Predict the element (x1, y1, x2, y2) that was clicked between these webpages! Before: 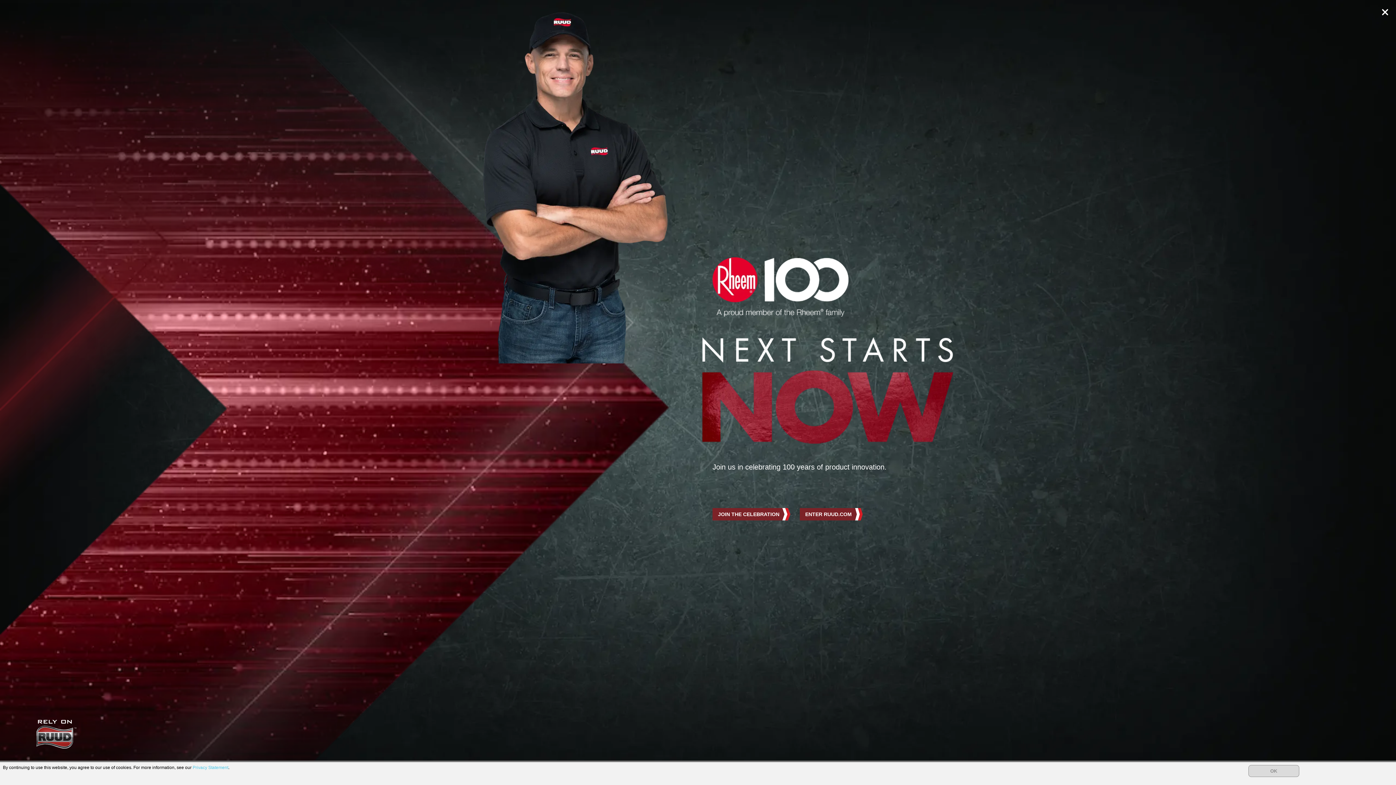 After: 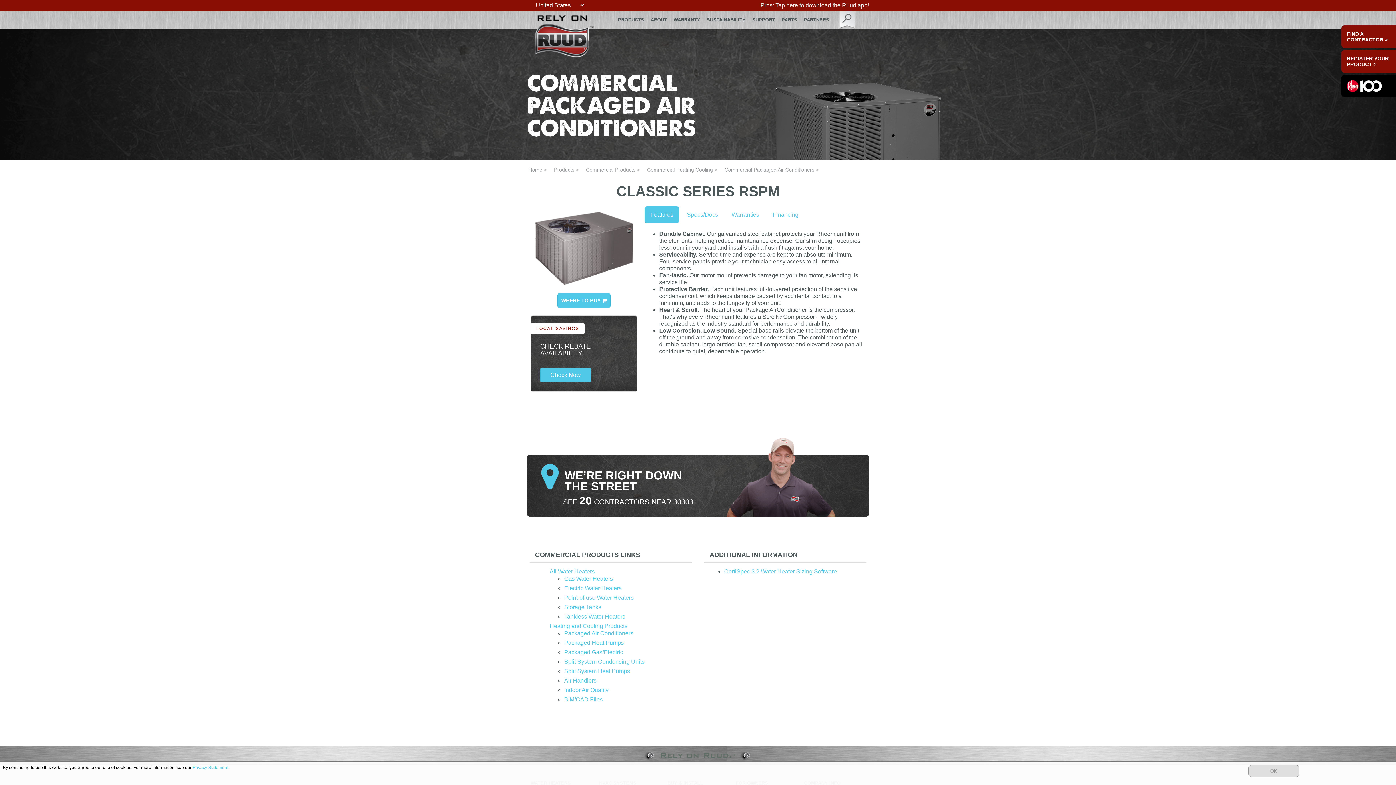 Action: label: ENTER RUUD.COM bbox: (800, 508, 862, 520)